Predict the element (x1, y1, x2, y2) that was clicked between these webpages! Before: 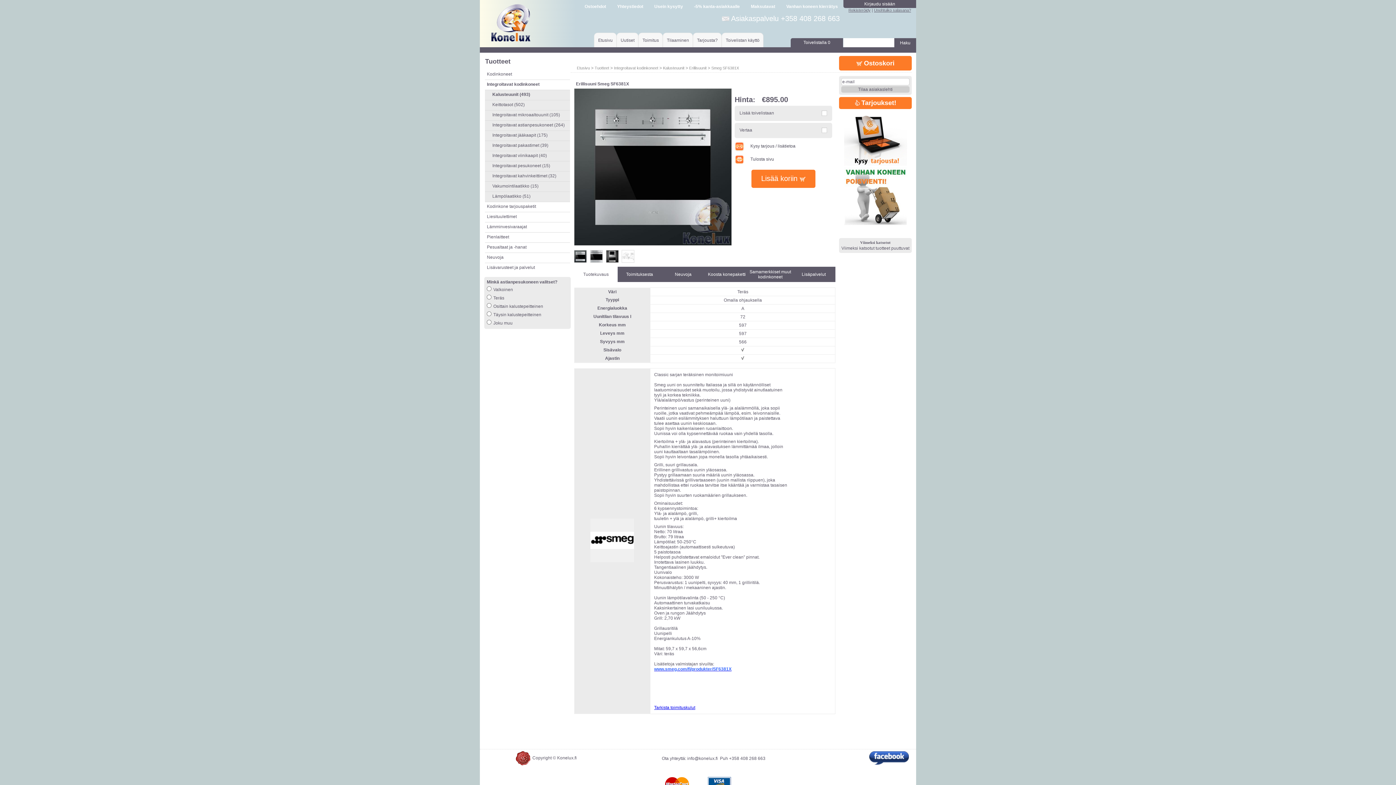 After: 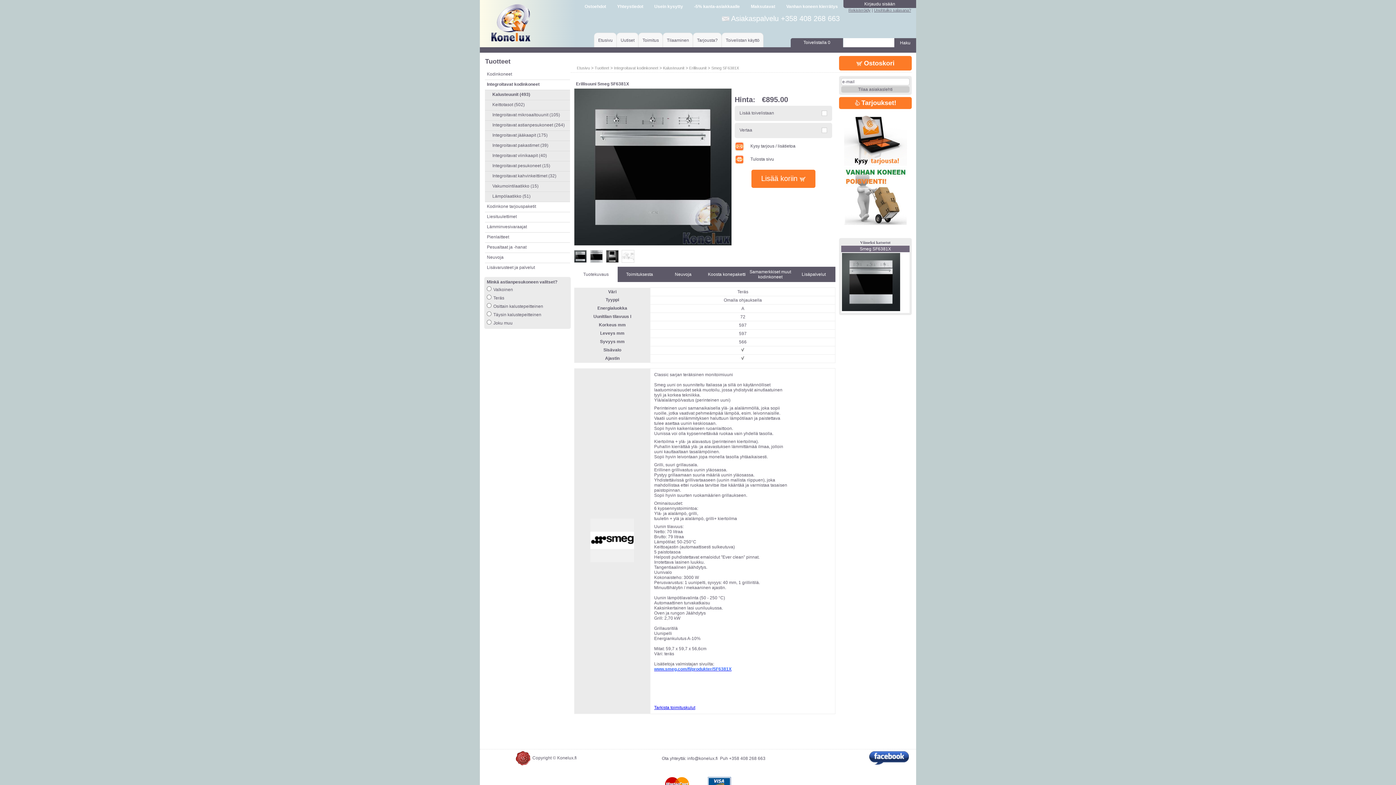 Action: bbox: (711, 65, 739, 70) label: Smeg SF6381X